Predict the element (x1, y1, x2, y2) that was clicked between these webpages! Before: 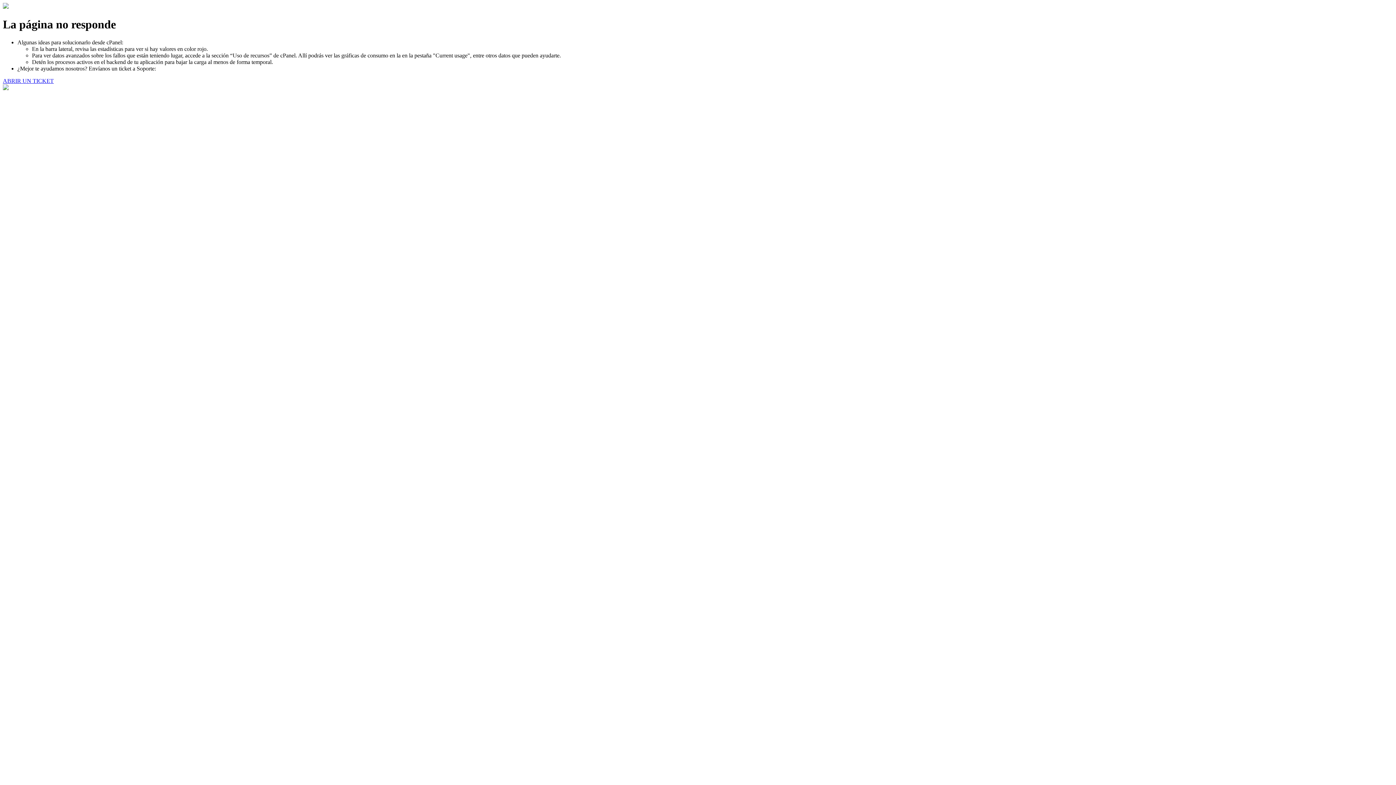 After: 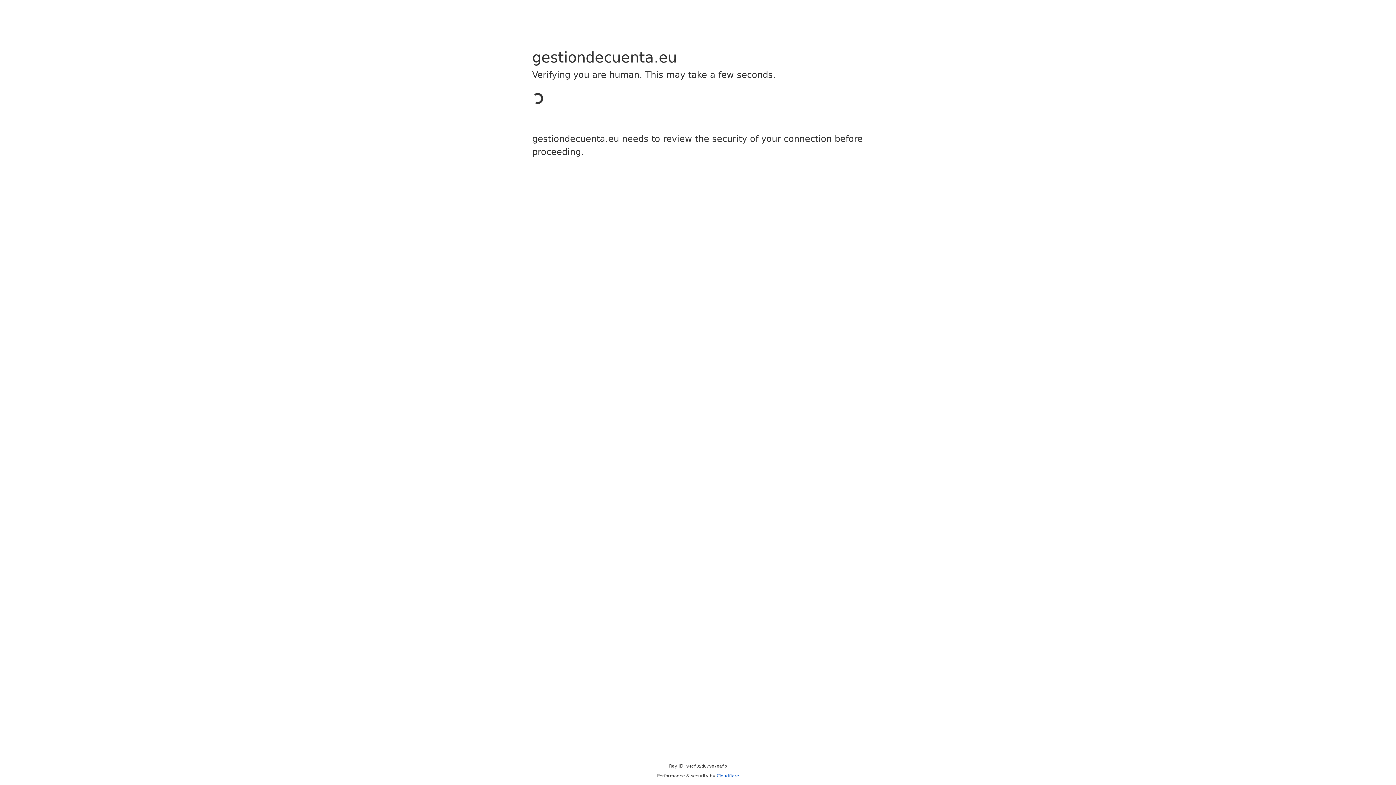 Action: label: ABRIR UN TICKET bbox: (2, 77, 53, 83)